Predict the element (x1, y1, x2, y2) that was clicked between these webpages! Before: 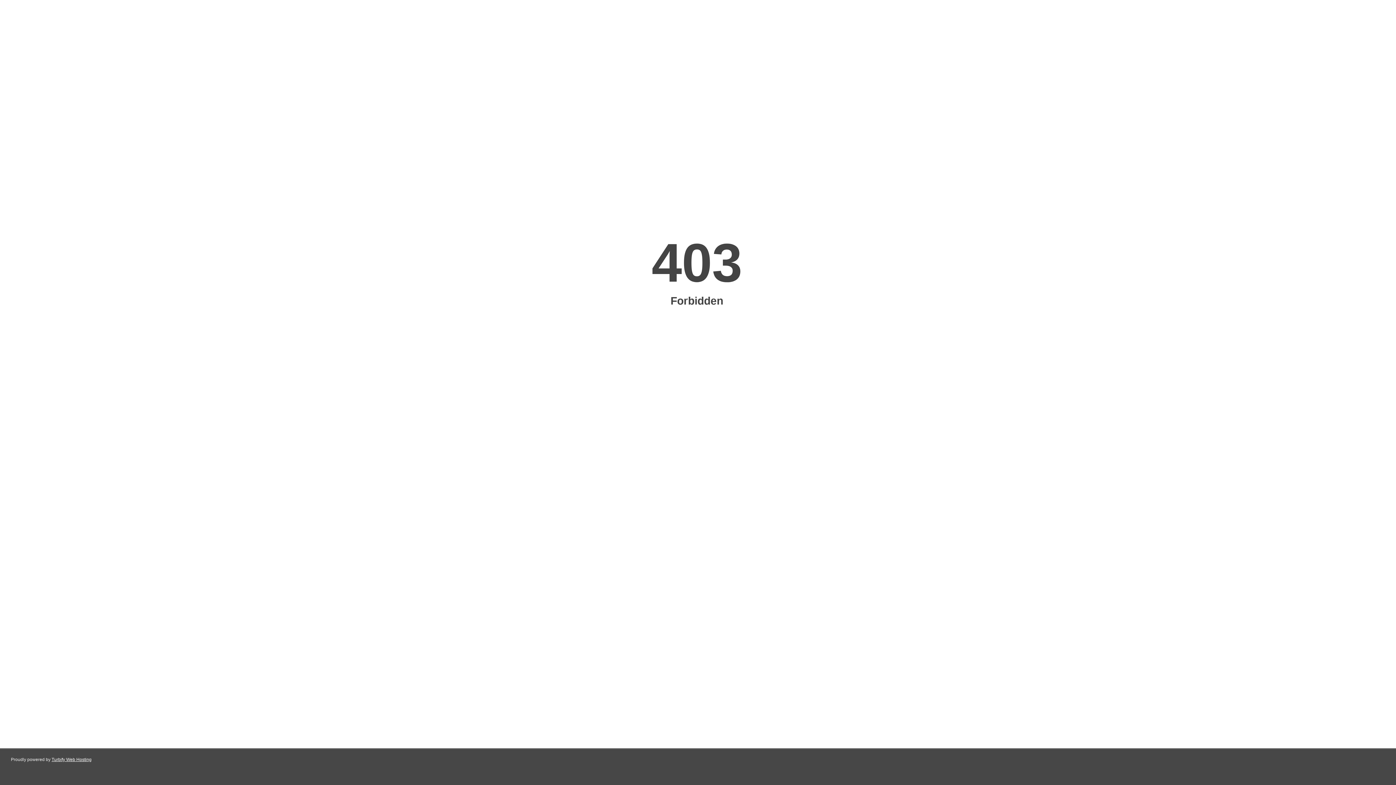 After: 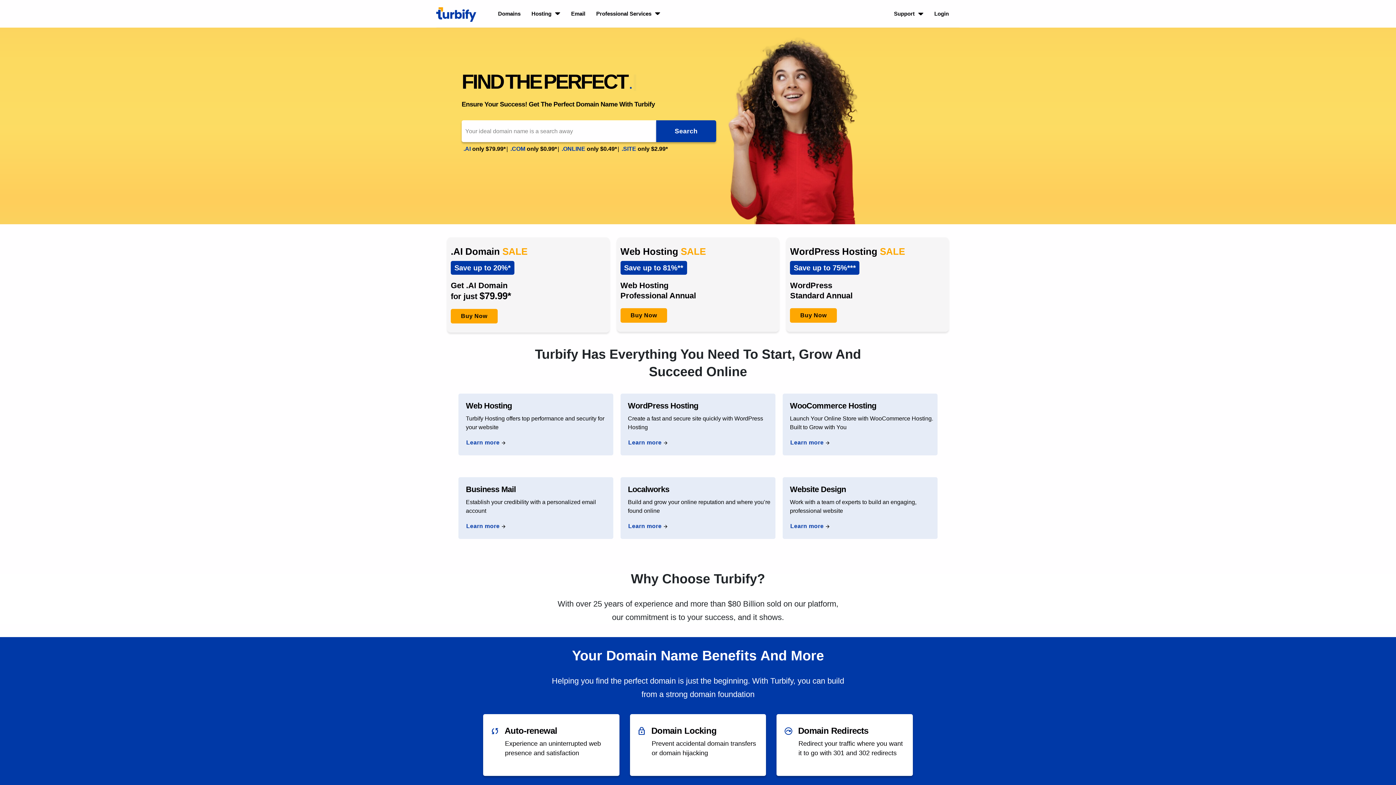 Action: label: Turbify Web Hosting bbox: (51, 757, 91, 762)